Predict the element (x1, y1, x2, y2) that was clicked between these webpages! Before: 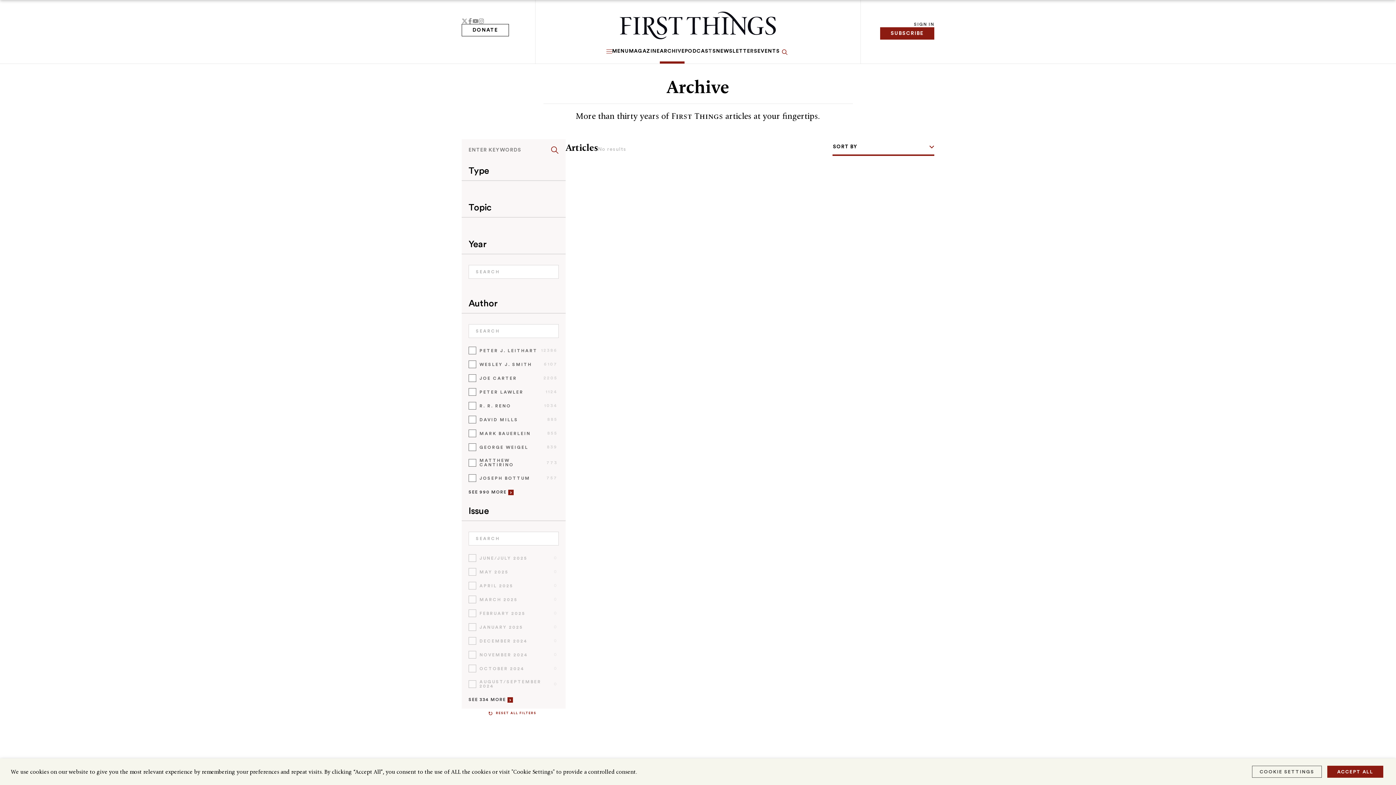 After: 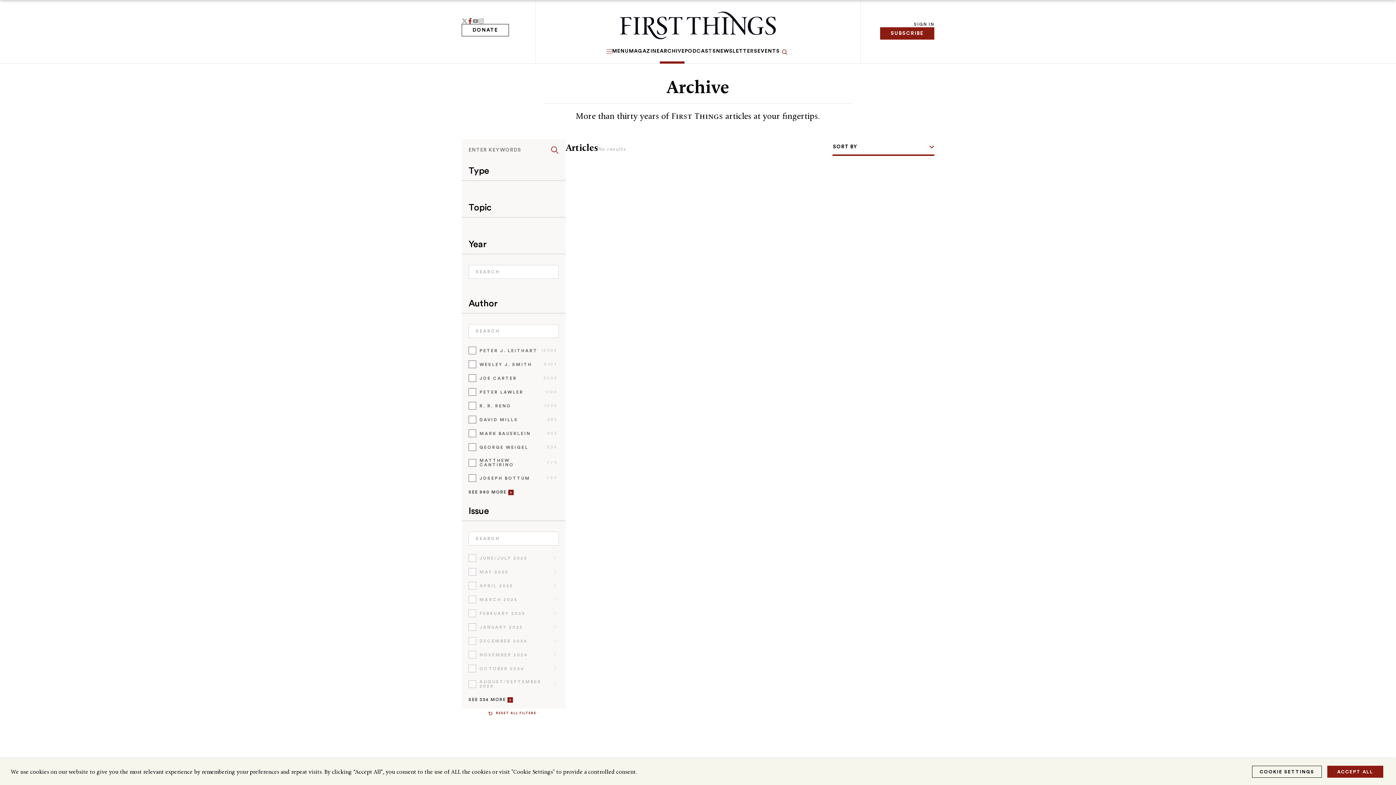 Action: label: facebook bbox: (467, 18, 472, 24)